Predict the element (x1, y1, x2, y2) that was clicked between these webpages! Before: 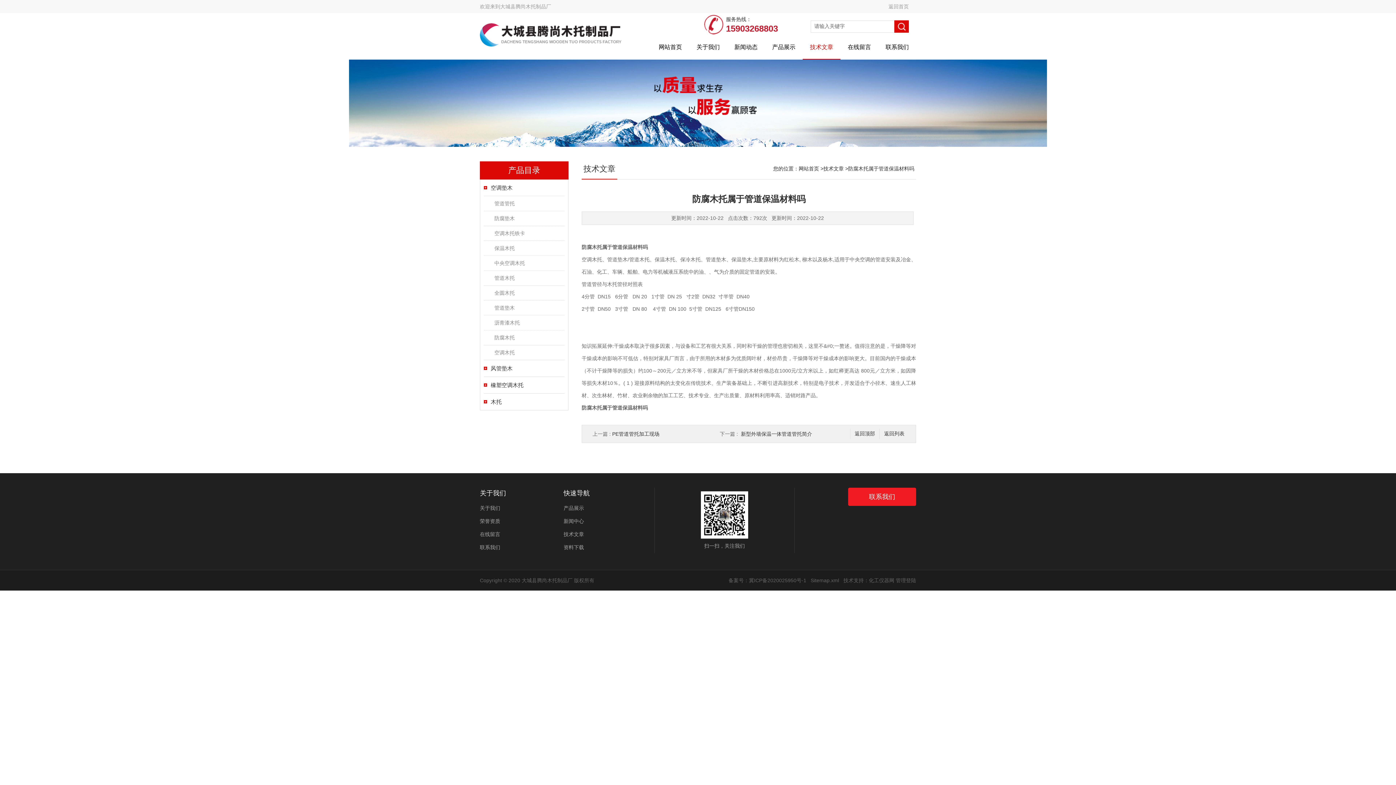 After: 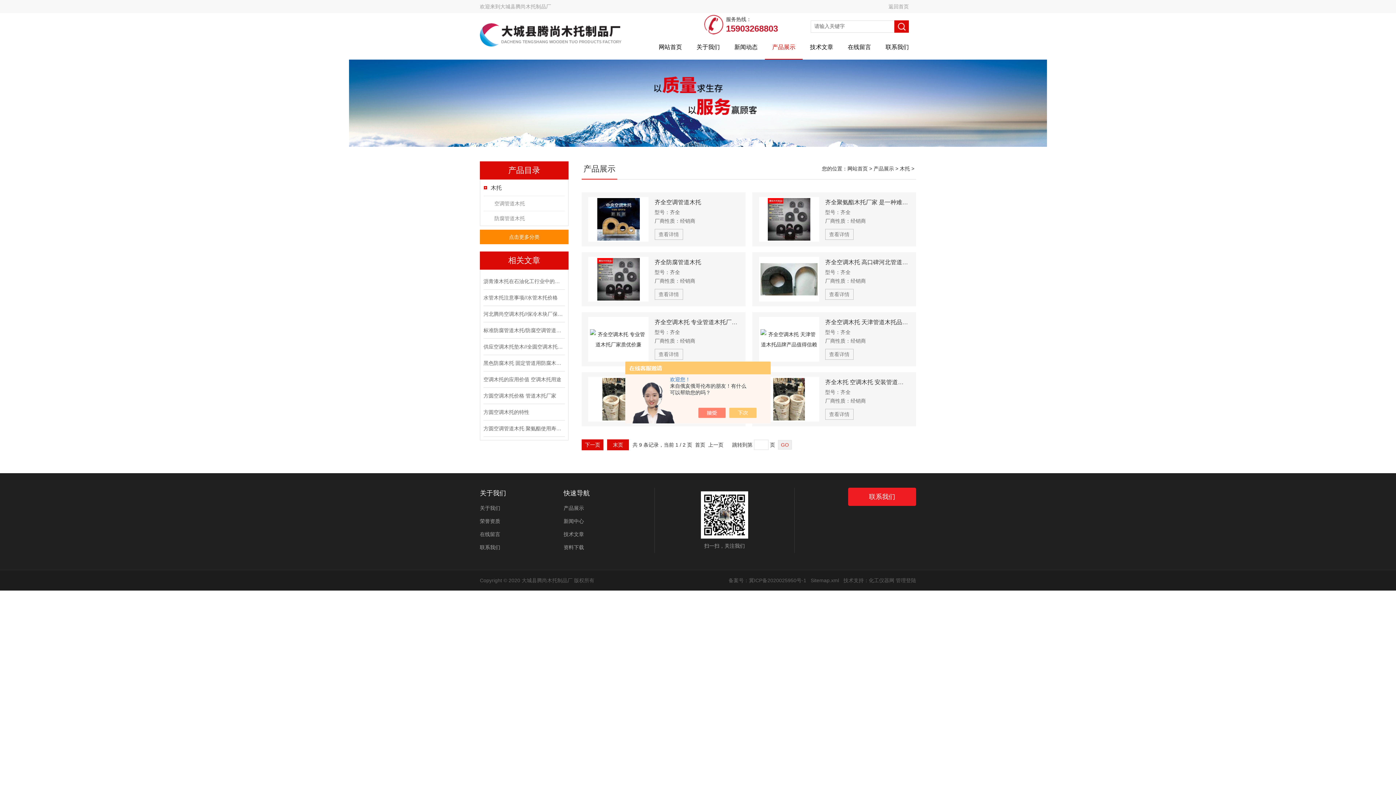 Action: bbox: (484, 393, 564, 410) label: 木托